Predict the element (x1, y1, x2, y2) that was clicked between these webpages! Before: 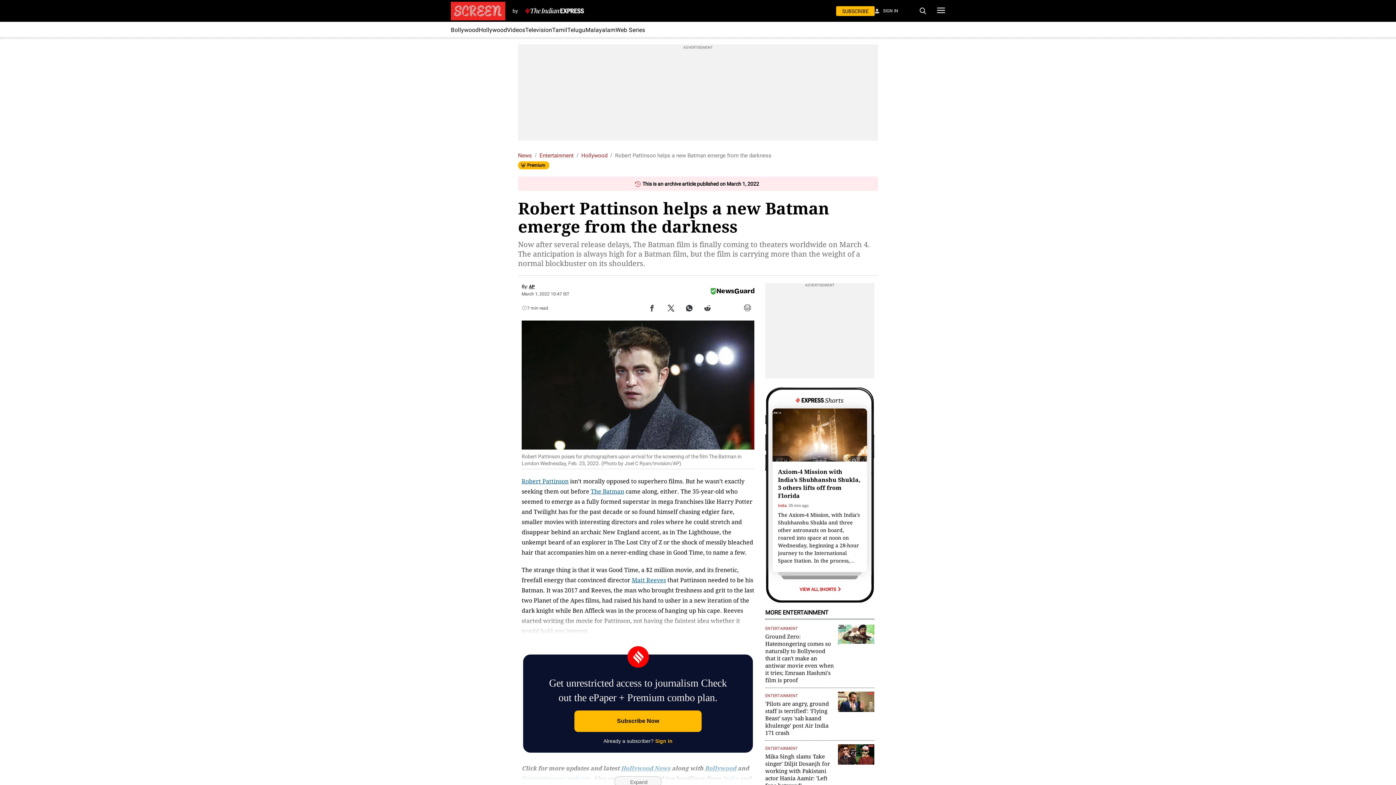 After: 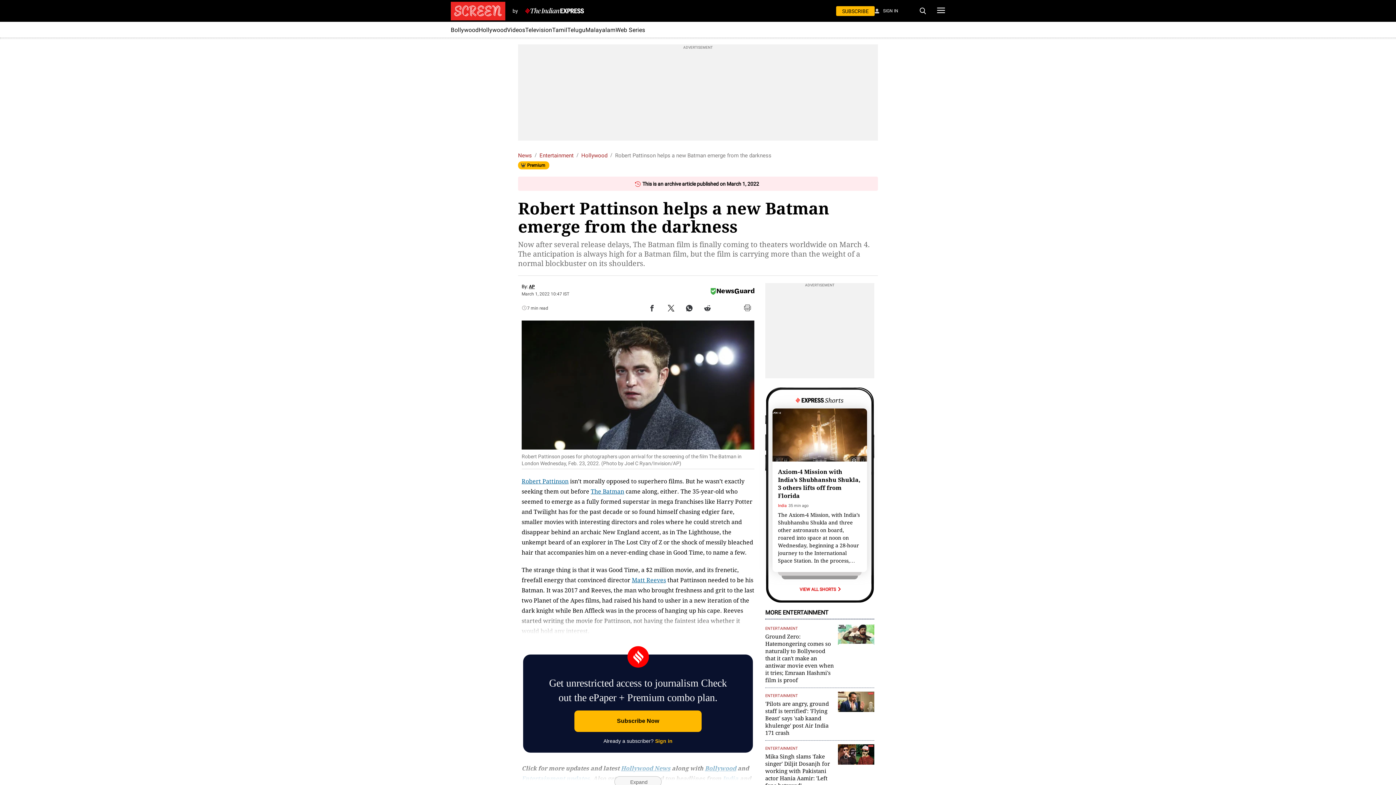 Action: bbox: (668, 306, 674, 313)